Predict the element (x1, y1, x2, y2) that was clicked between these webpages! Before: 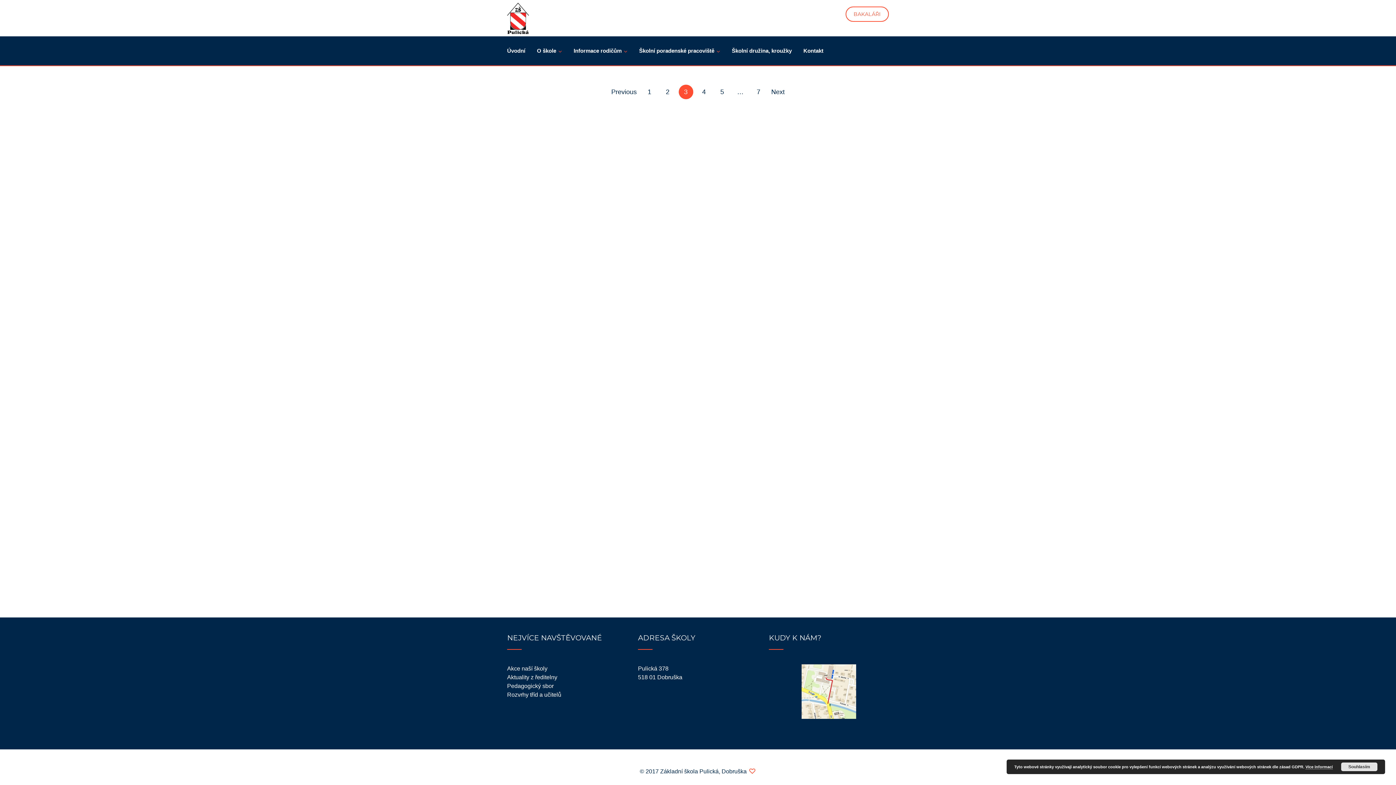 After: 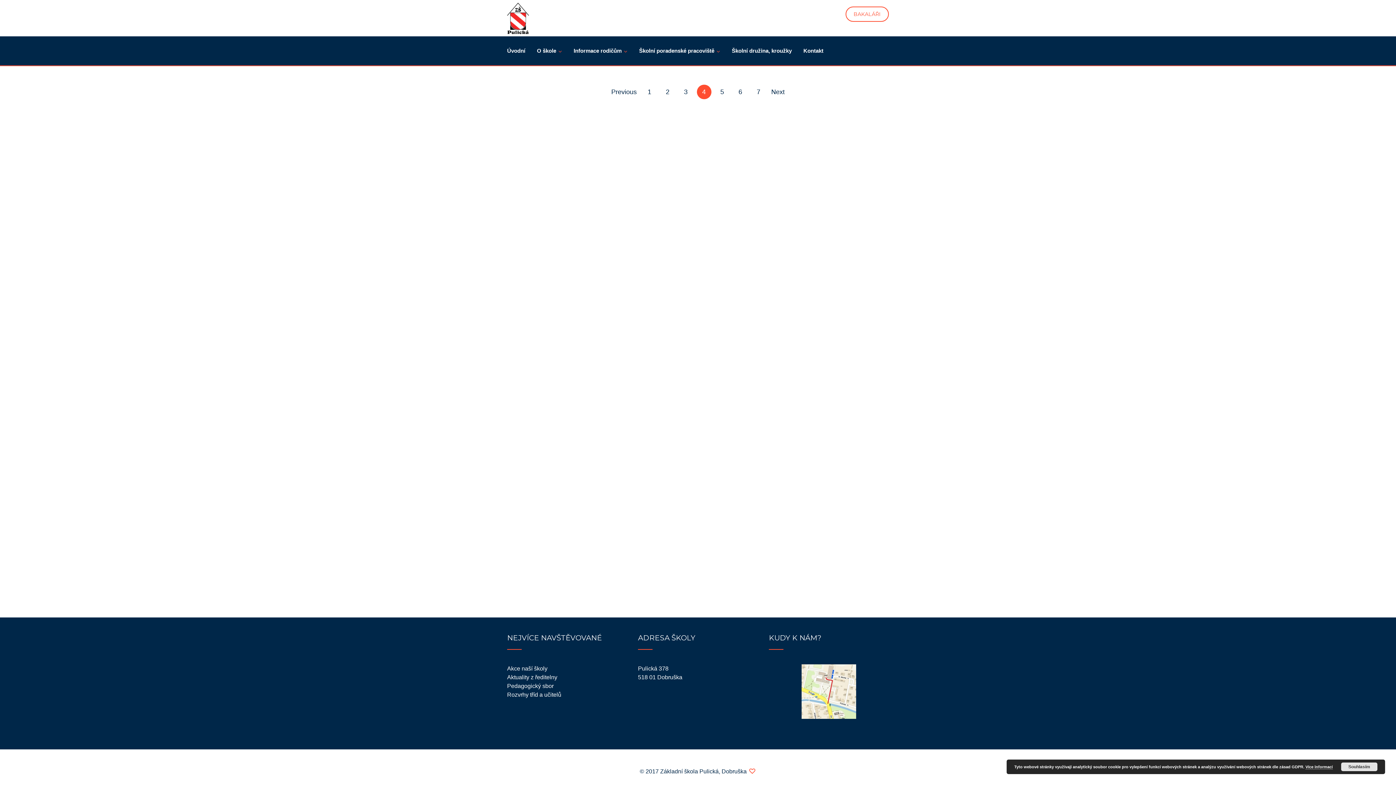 Action: label: 4 bbox: (696, 84, 711, 99)